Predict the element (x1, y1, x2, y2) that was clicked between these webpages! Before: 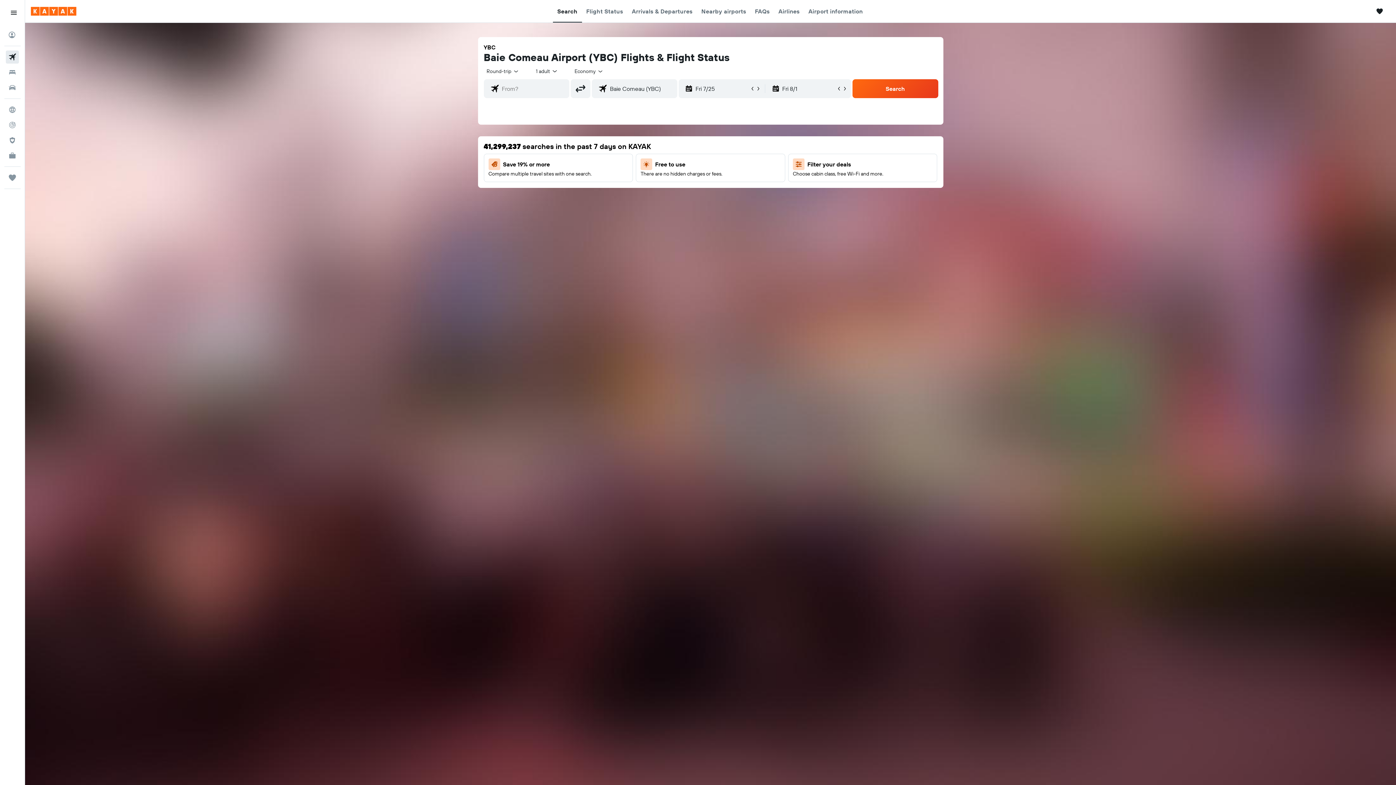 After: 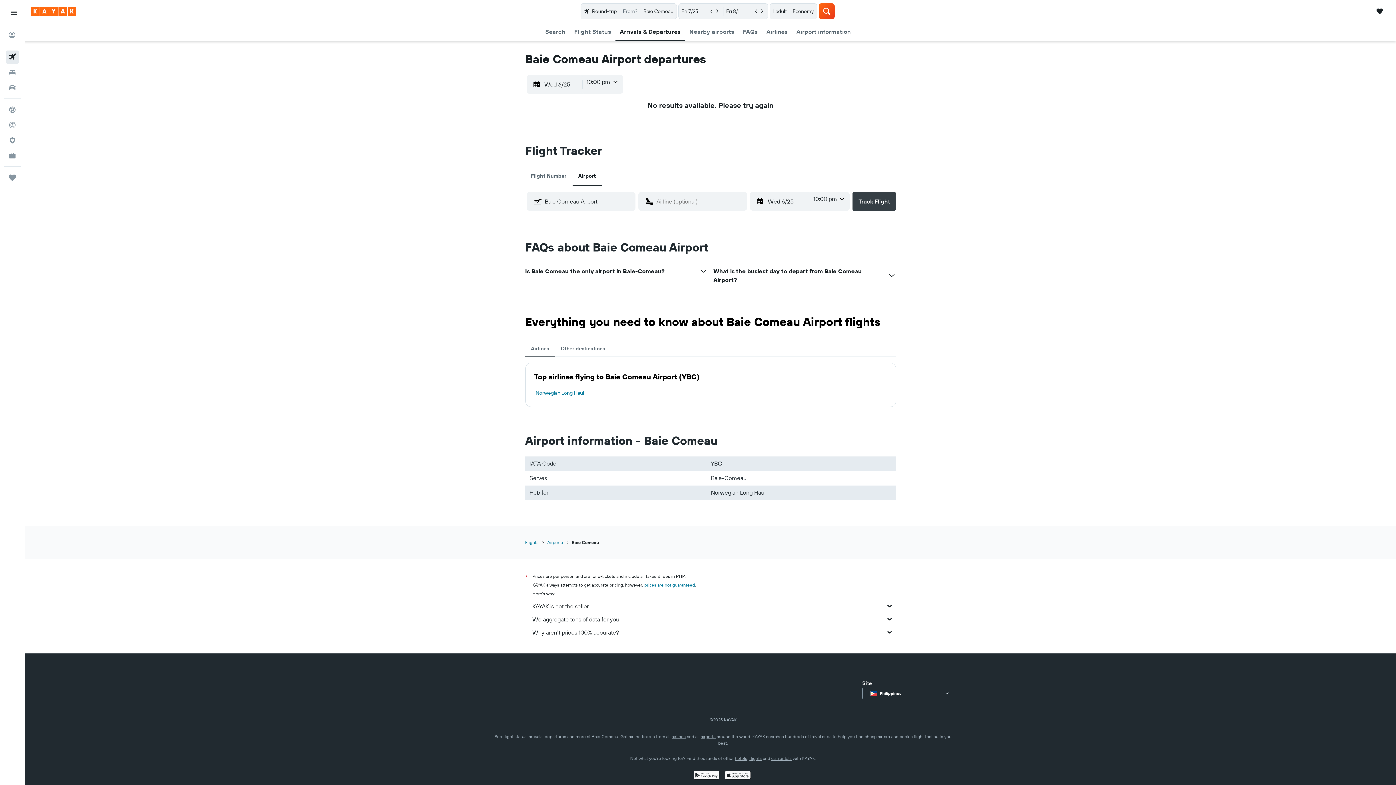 Action: label: Nearby airports bbox: (701, 0, 746, 22)